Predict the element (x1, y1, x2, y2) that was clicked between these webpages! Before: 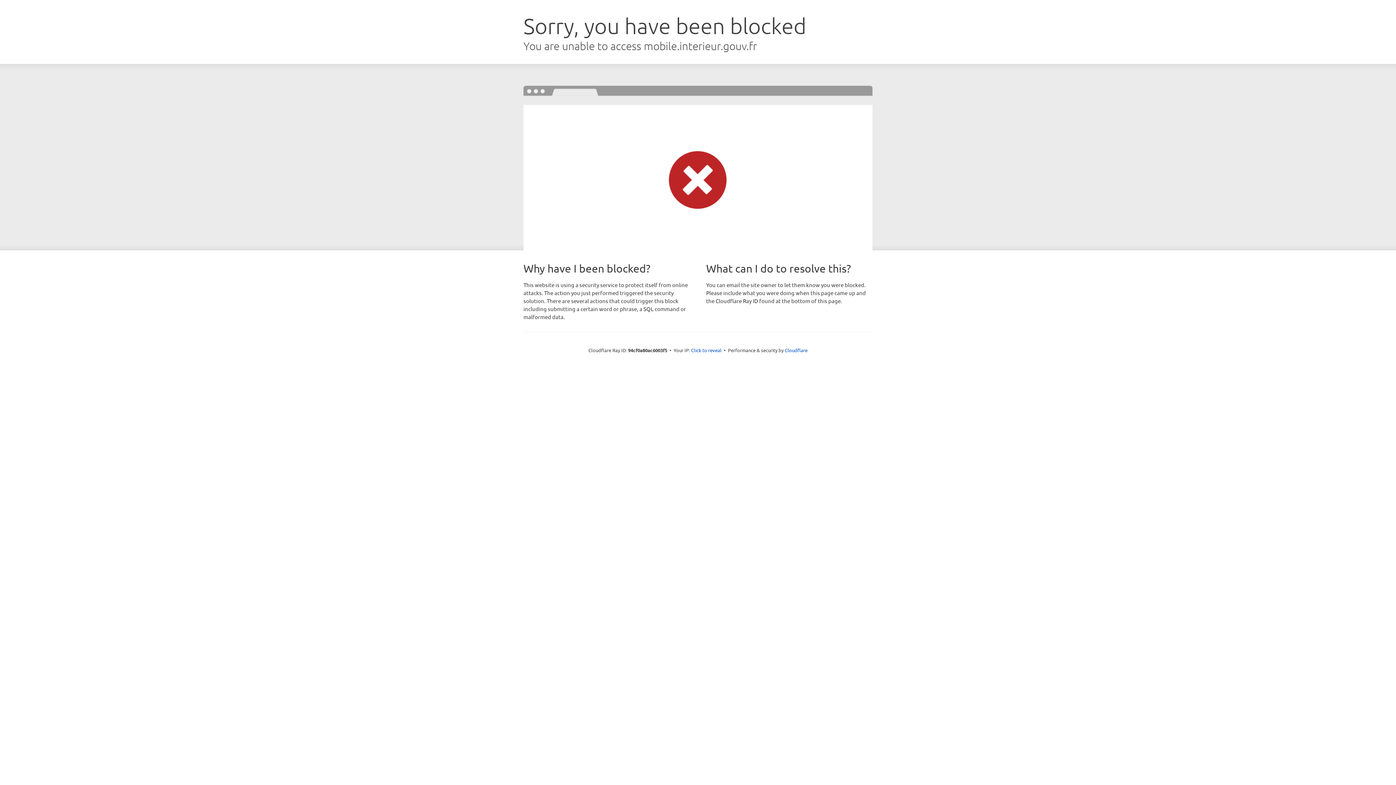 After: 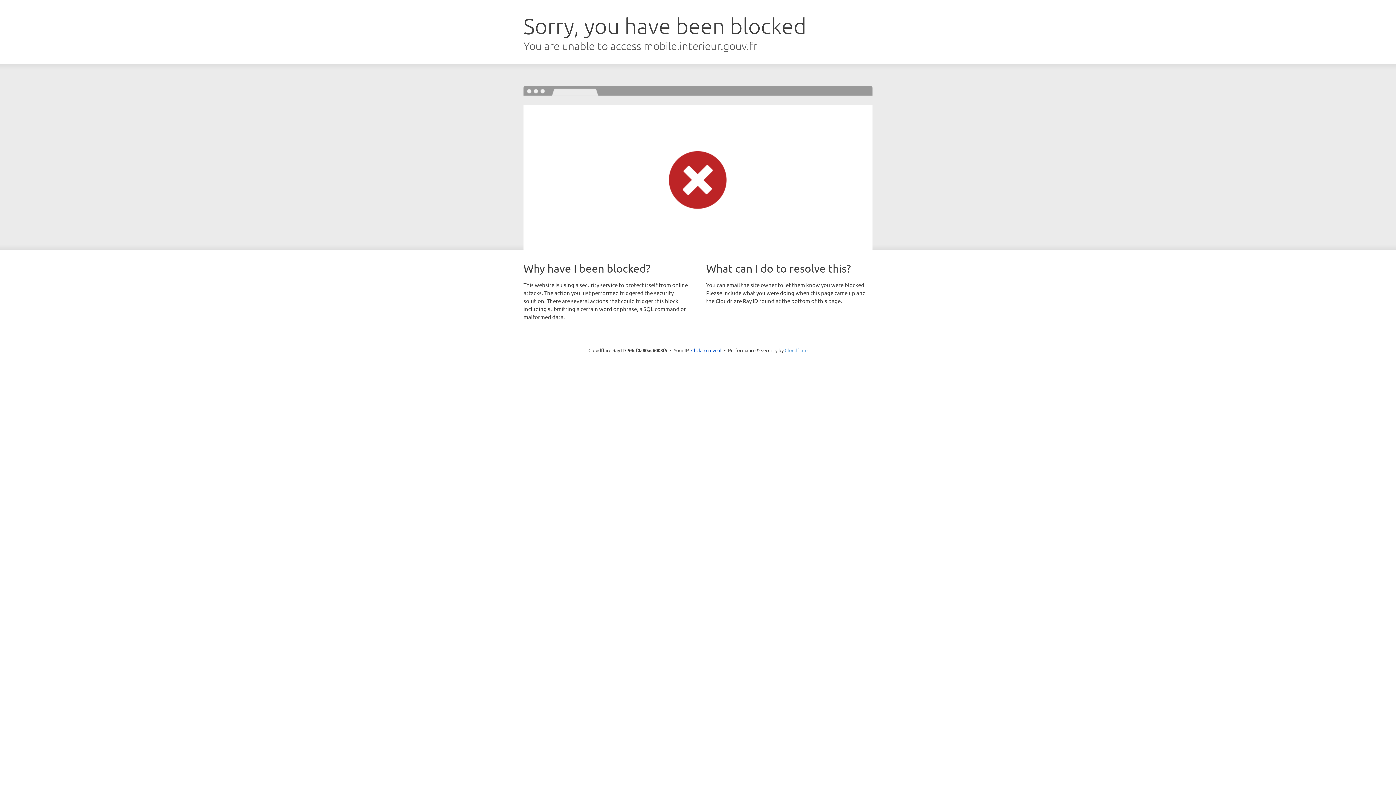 Action: bbox: (784, 347, 807, 353) label: Cloudflare